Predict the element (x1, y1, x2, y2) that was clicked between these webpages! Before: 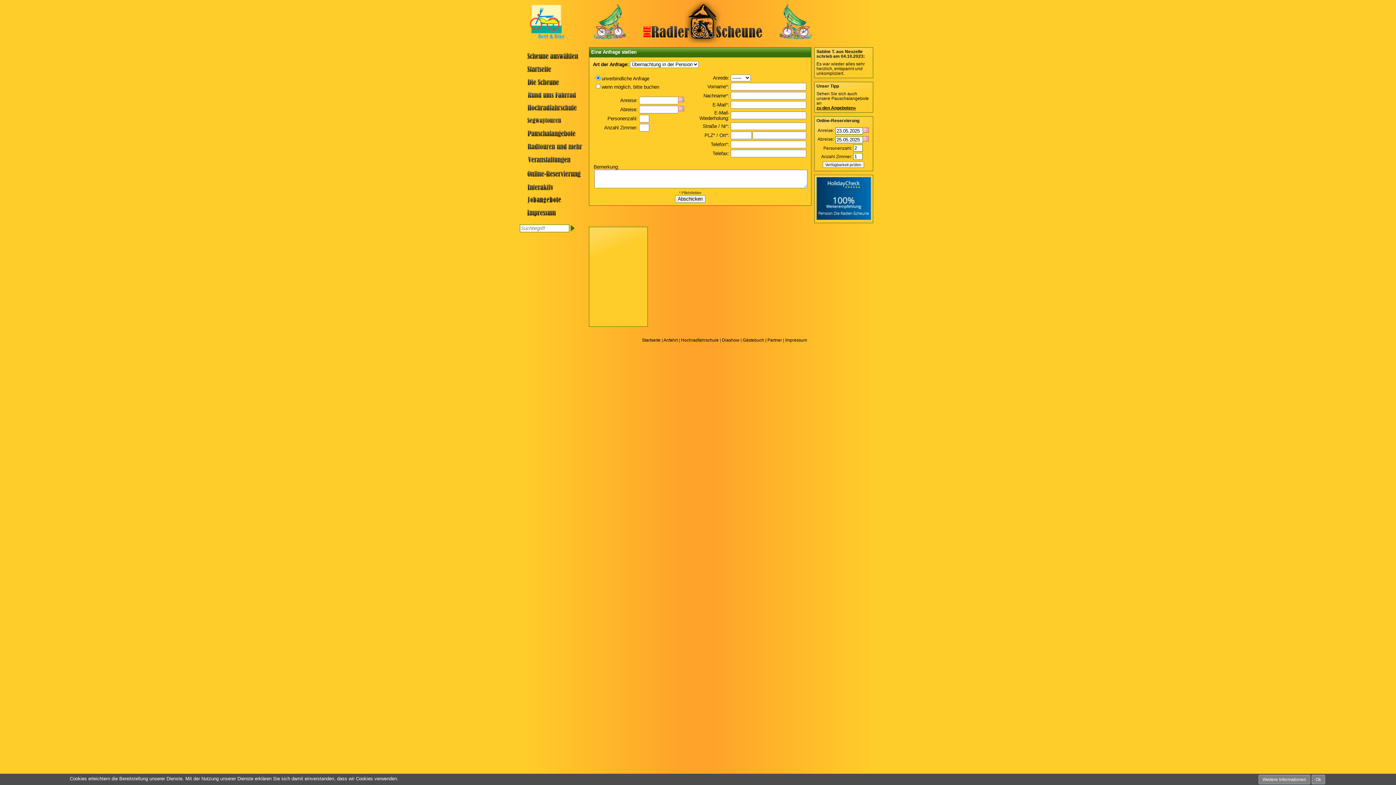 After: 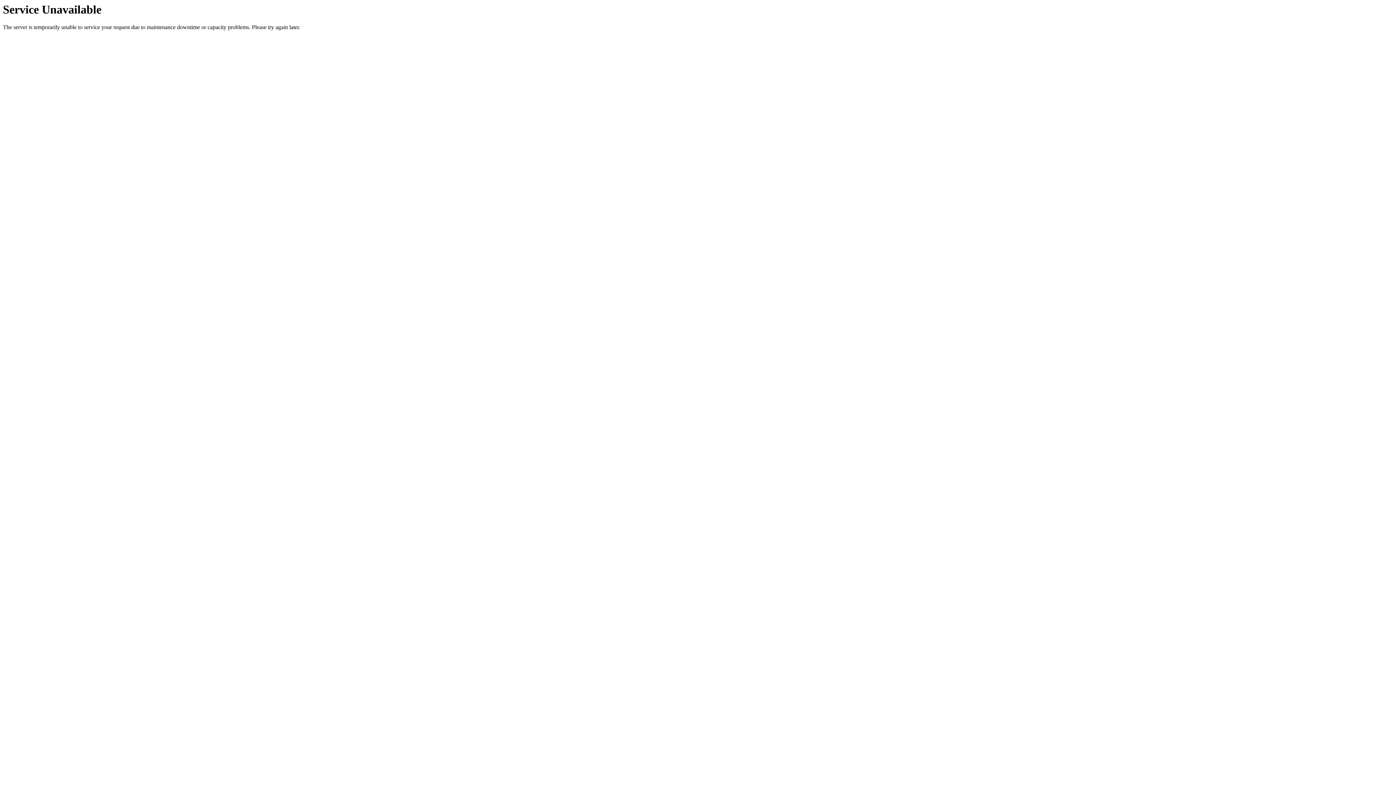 Action: label: Partner bbox: (767, 337, 782, 342)